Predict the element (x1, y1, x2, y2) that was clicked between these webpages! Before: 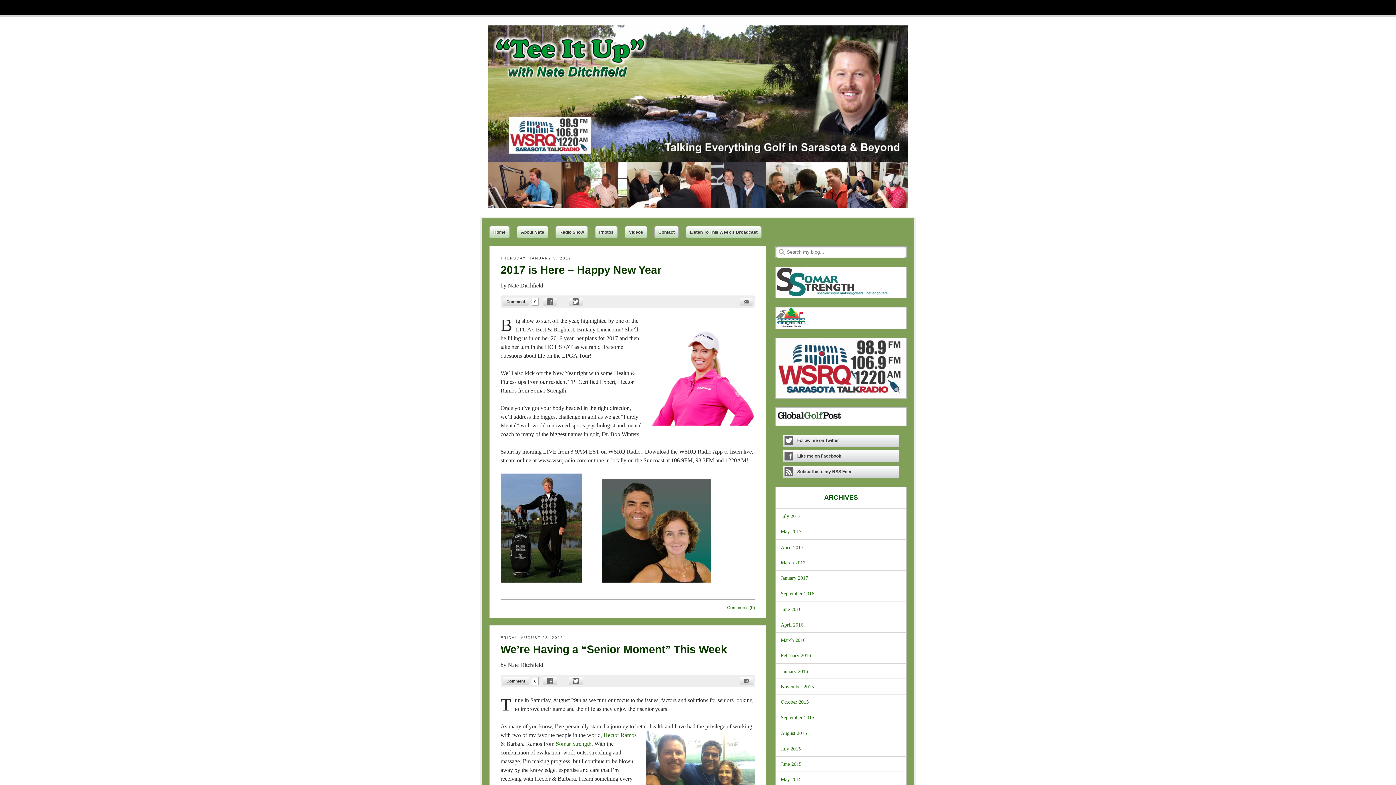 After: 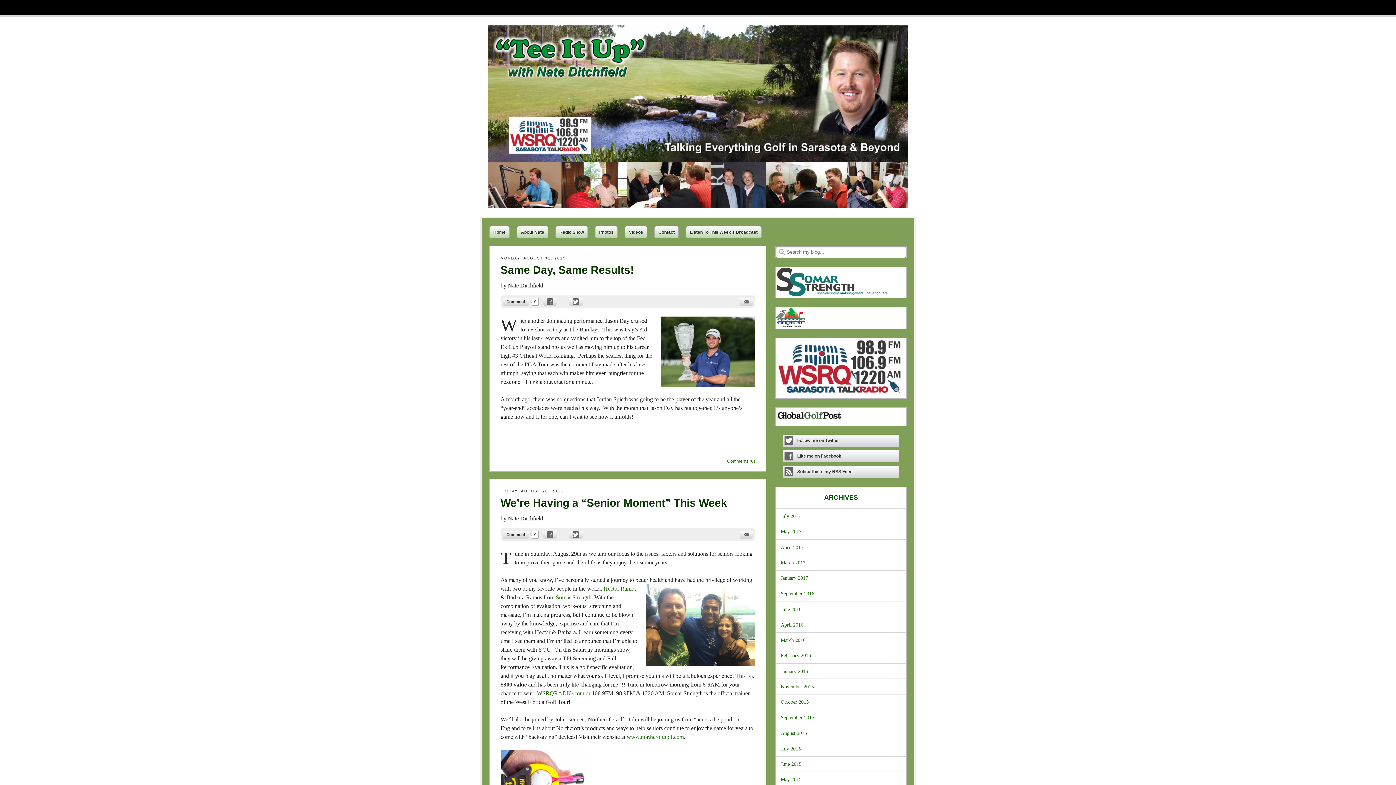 Action: label: August 2015 bbox: (781, 730, 807, 736)